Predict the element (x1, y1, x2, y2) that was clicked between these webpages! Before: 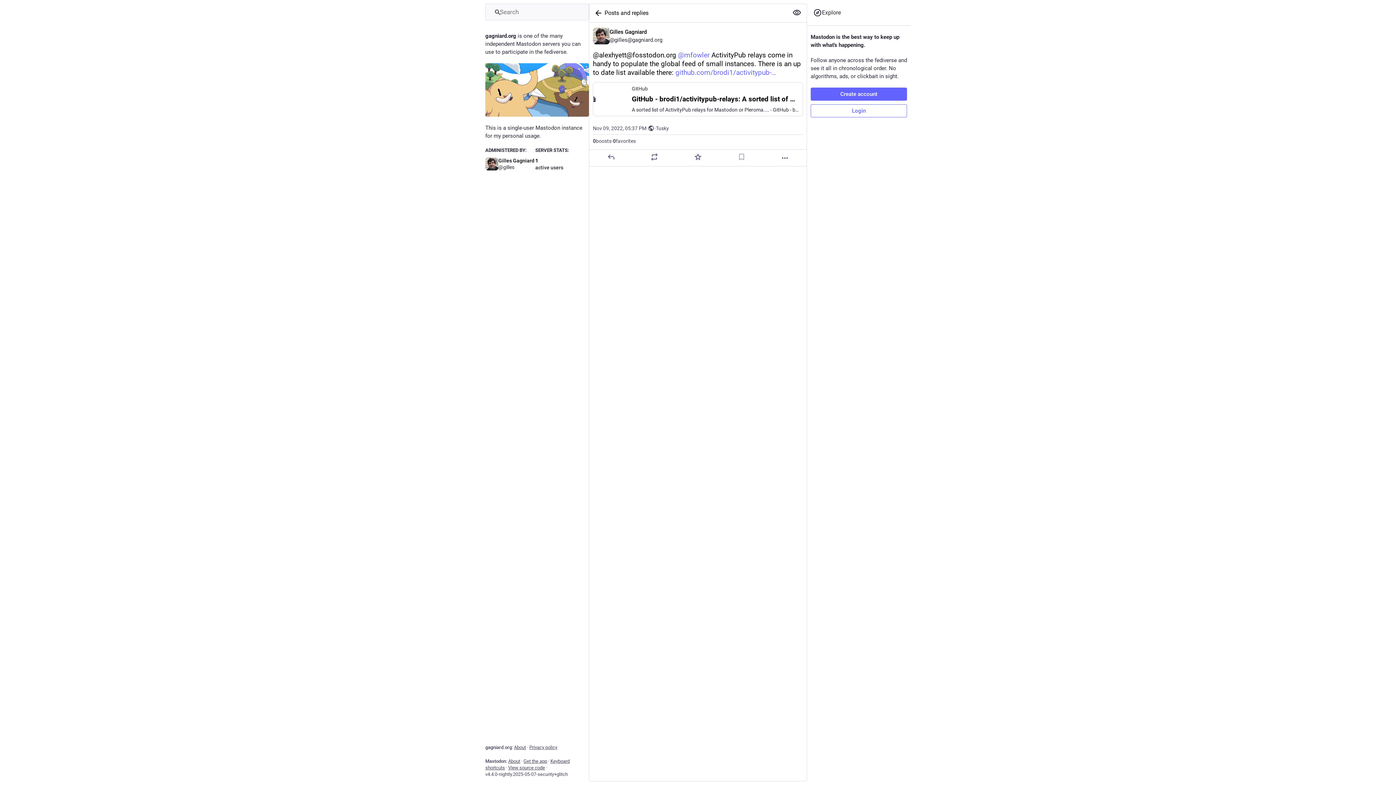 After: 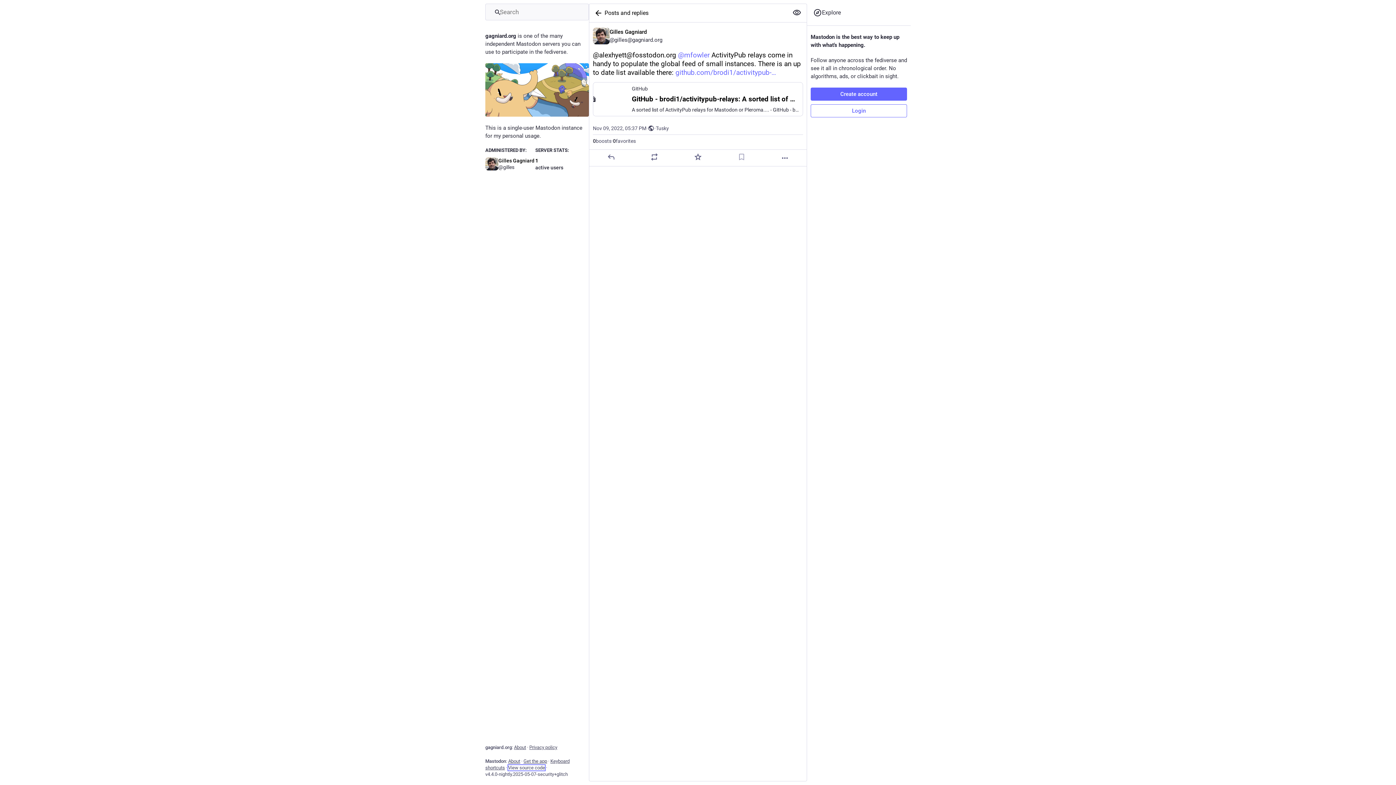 Action: bbox: (508, 765, 545, 770) label: View source code